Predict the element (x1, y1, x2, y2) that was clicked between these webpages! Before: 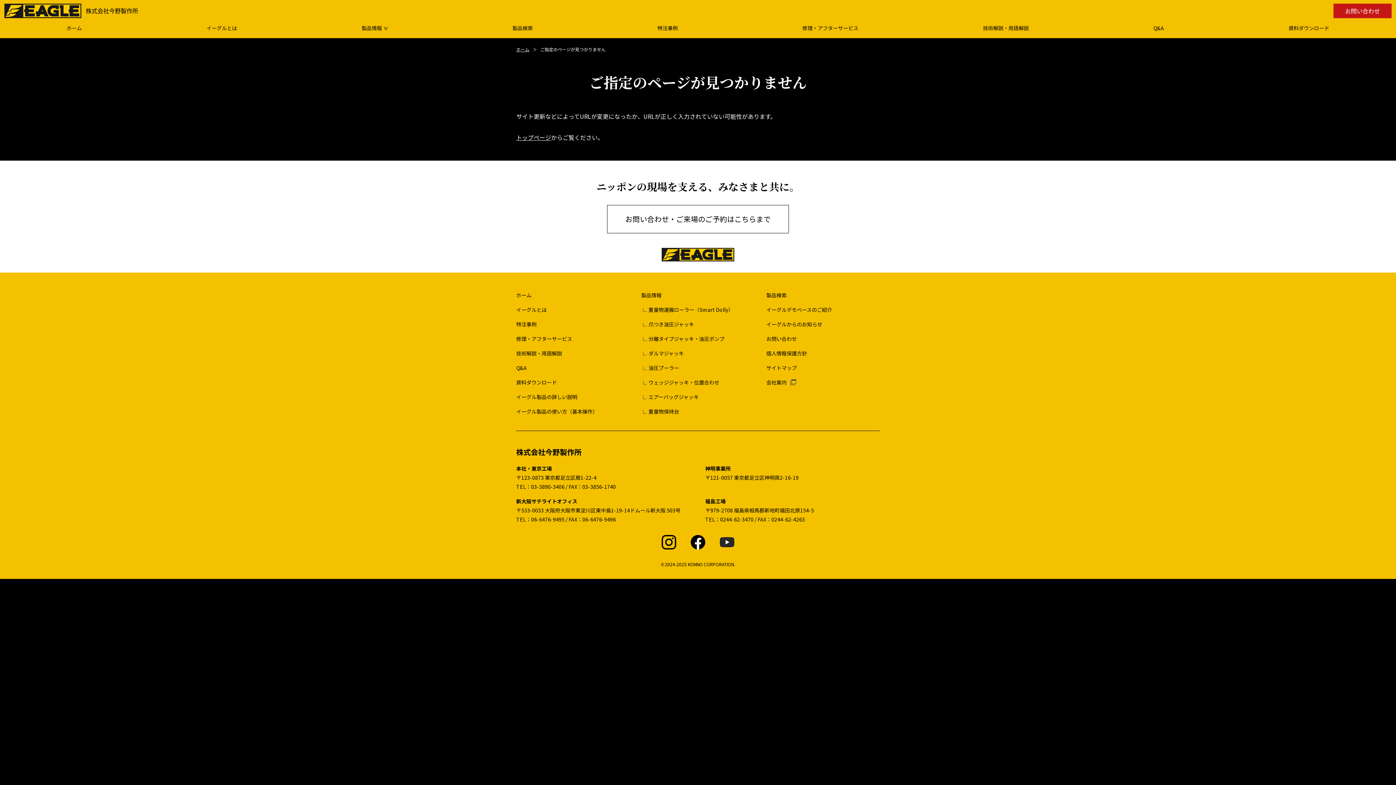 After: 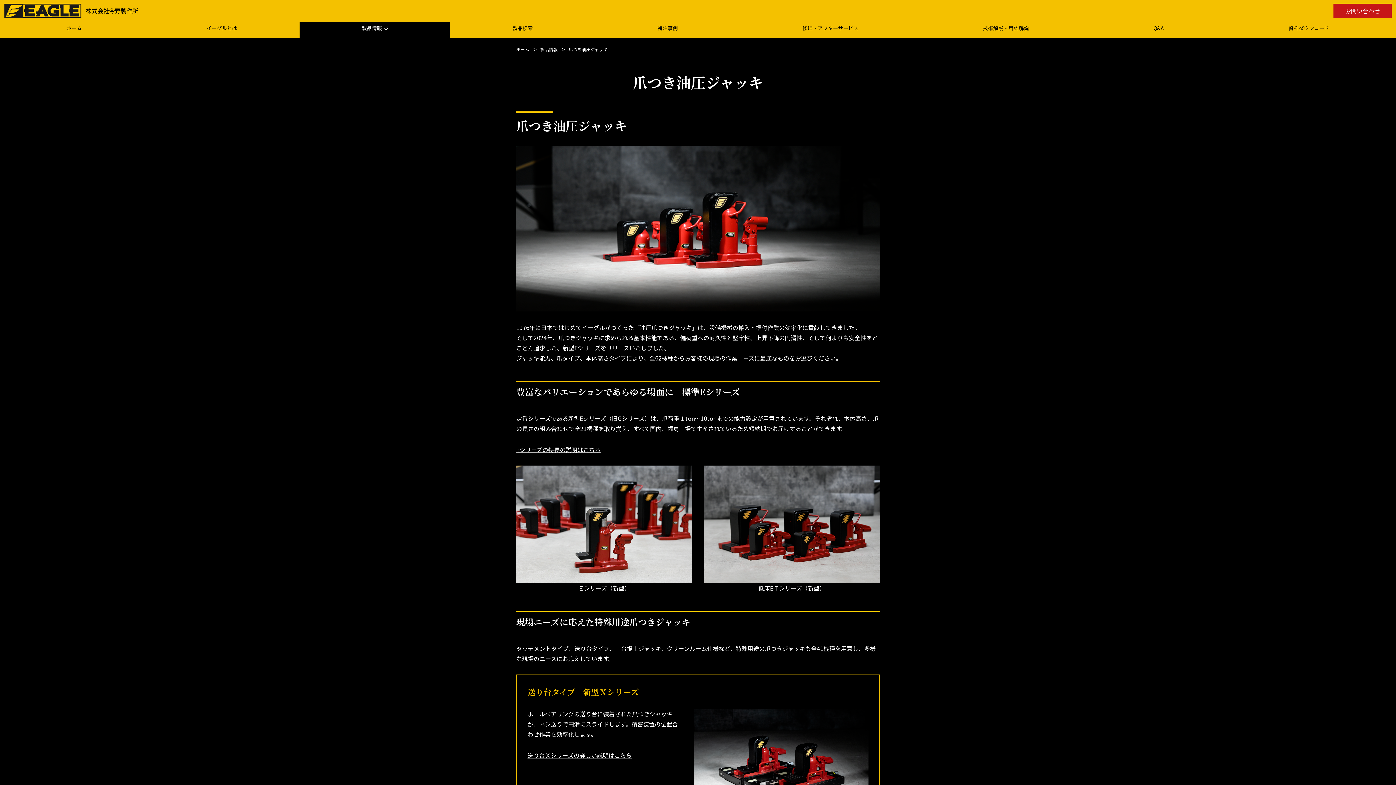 Action: label: 爪つき油圧ジャッキ bbox: (641, 320, 694, 328)